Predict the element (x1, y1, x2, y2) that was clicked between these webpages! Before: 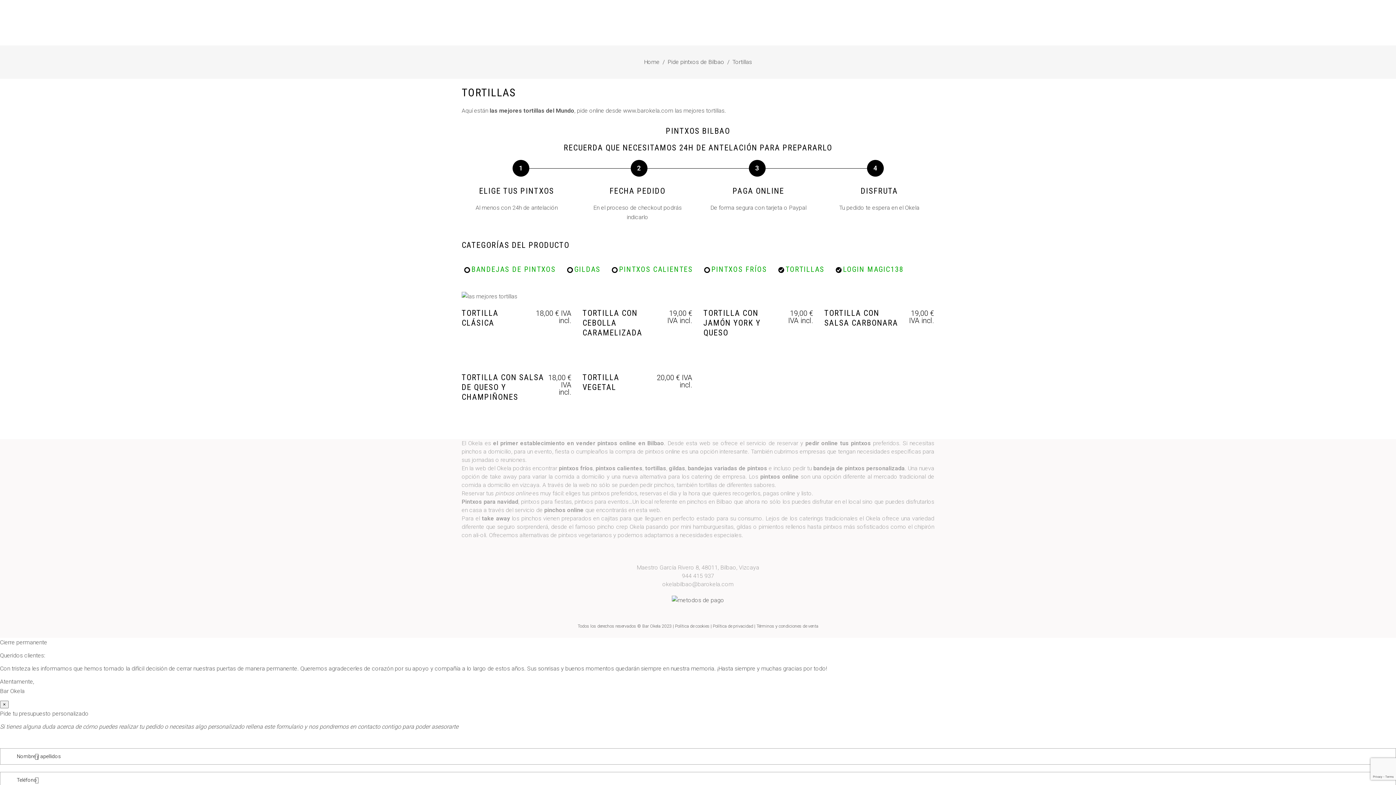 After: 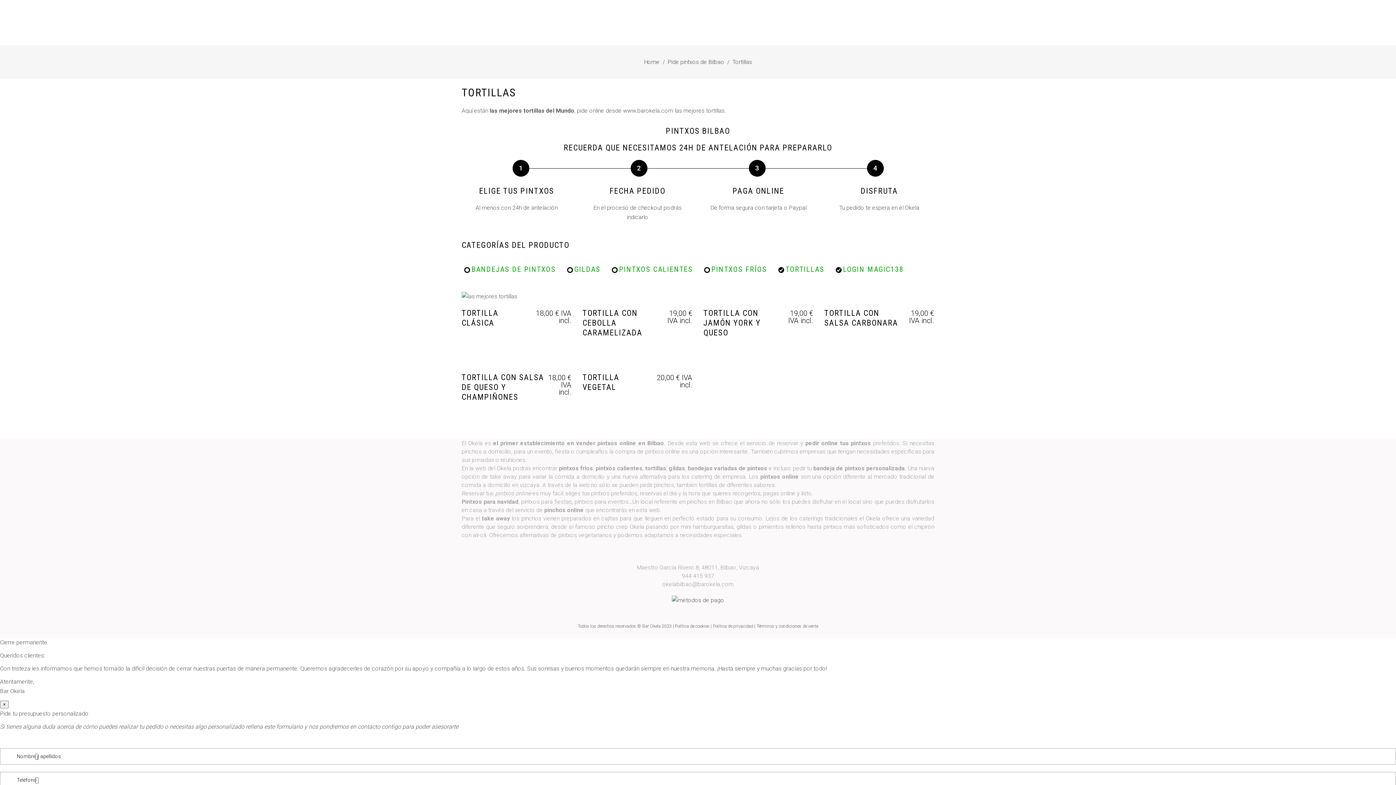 Action: label: TORTILLA CON CEBOLLA CARAMELIZADA bbox: (582, 308, 642, 337)